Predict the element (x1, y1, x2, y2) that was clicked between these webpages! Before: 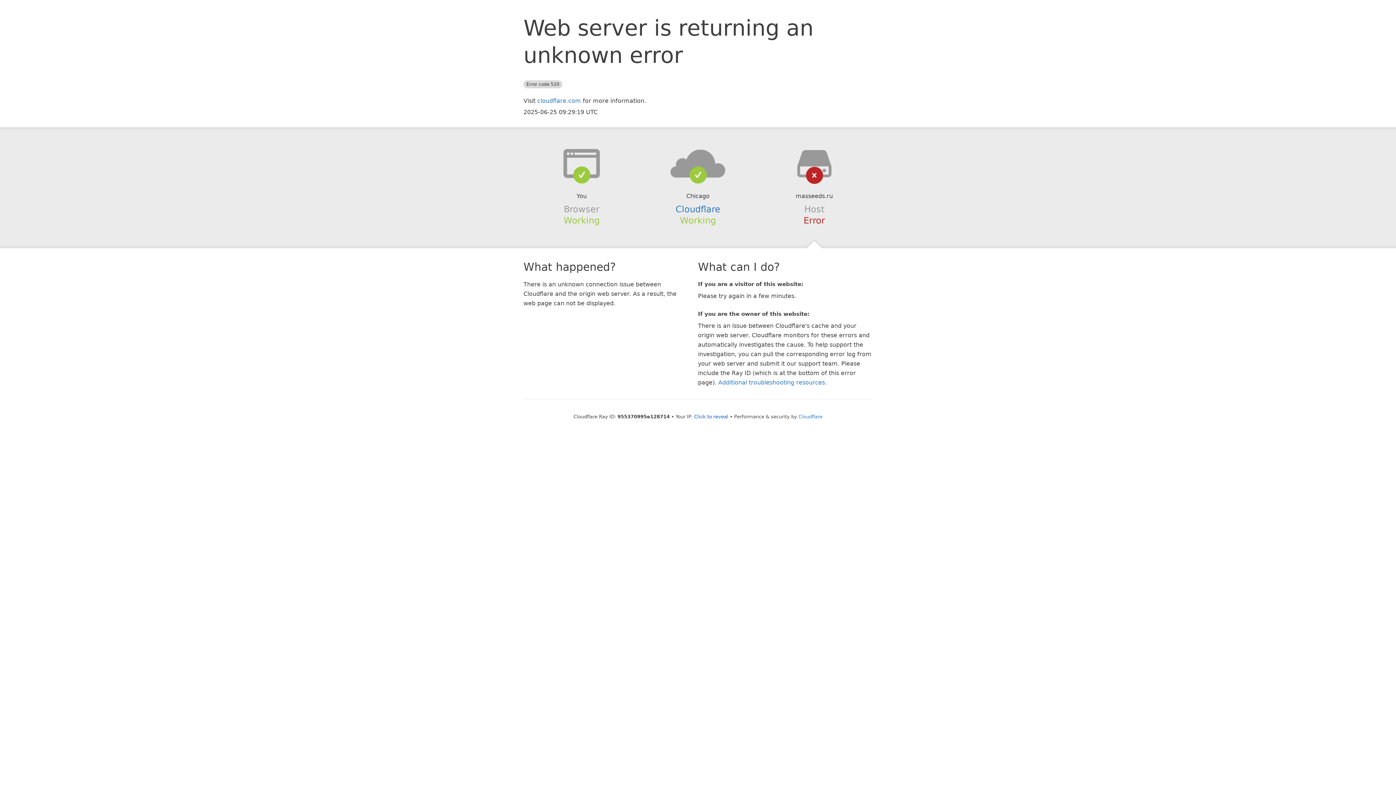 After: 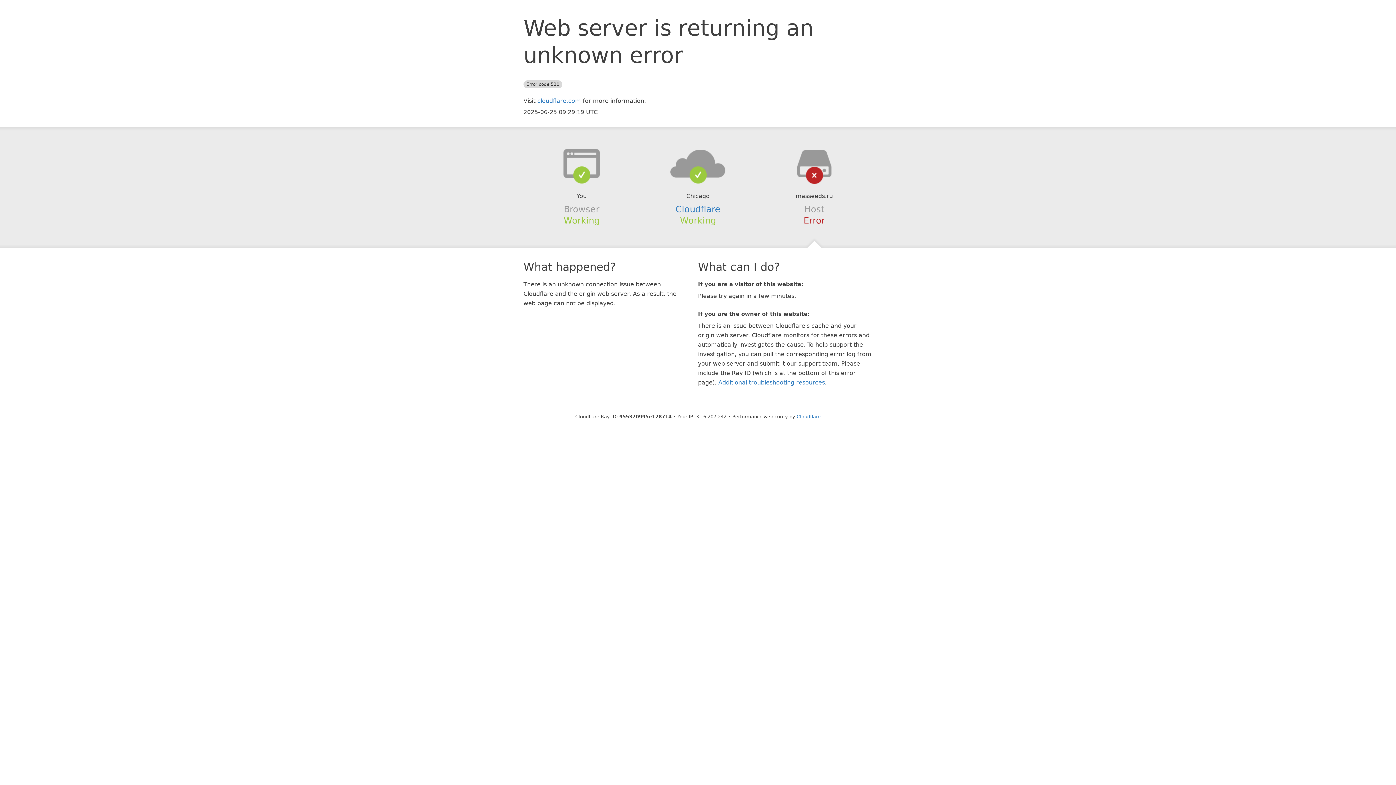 Action: bbox: (694, 414, 728, 419) label: Click to reveal